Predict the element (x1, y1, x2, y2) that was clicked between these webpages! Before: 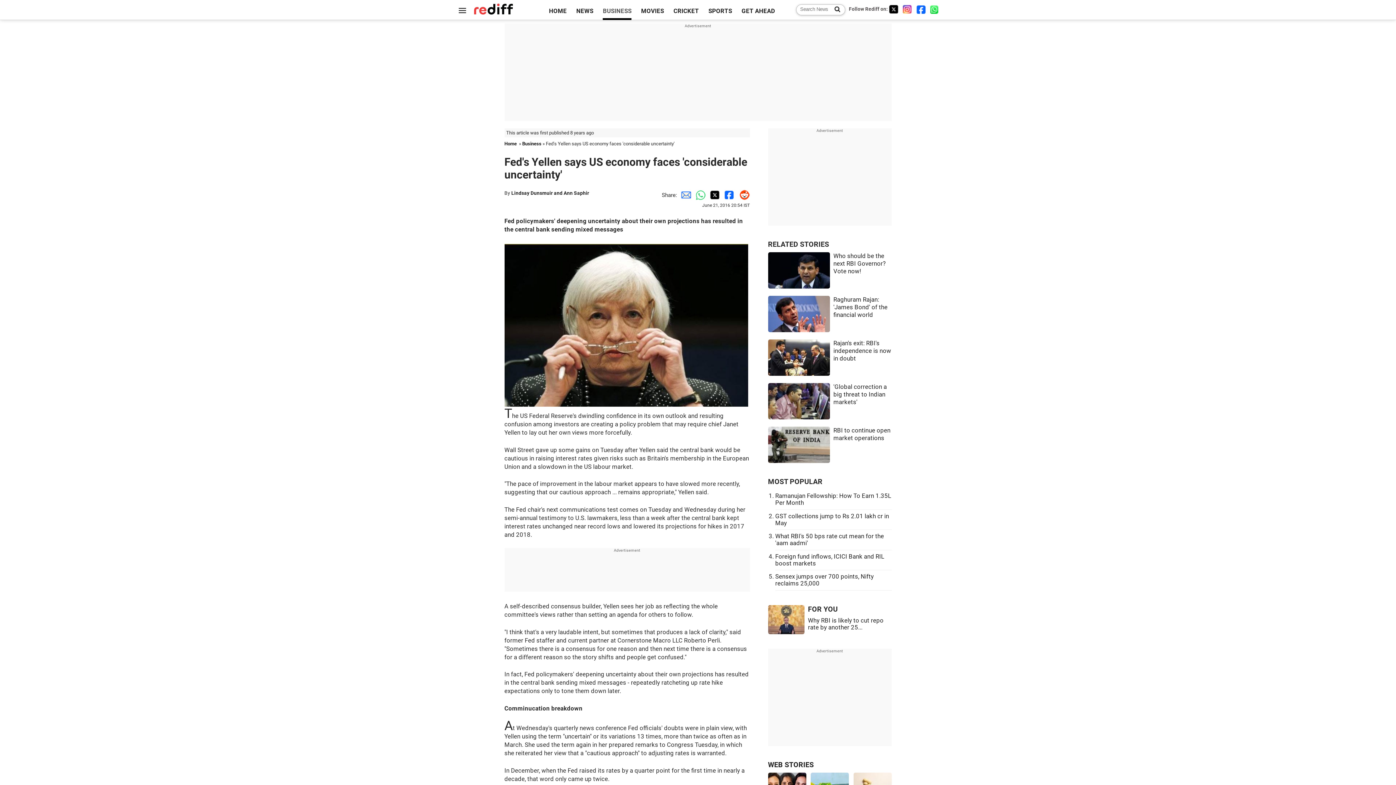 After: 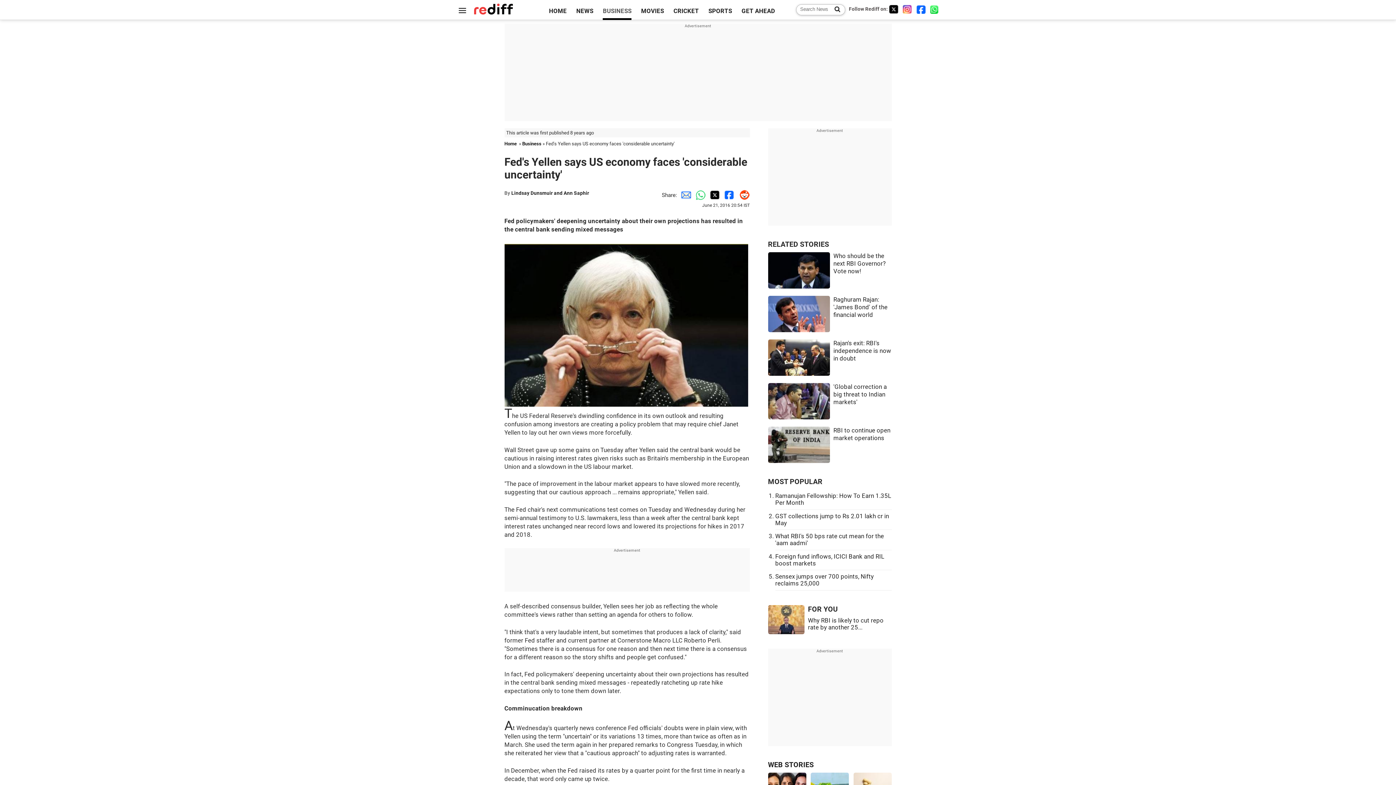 Action: bbox: (902, 4, 912, 13) label: Instagram